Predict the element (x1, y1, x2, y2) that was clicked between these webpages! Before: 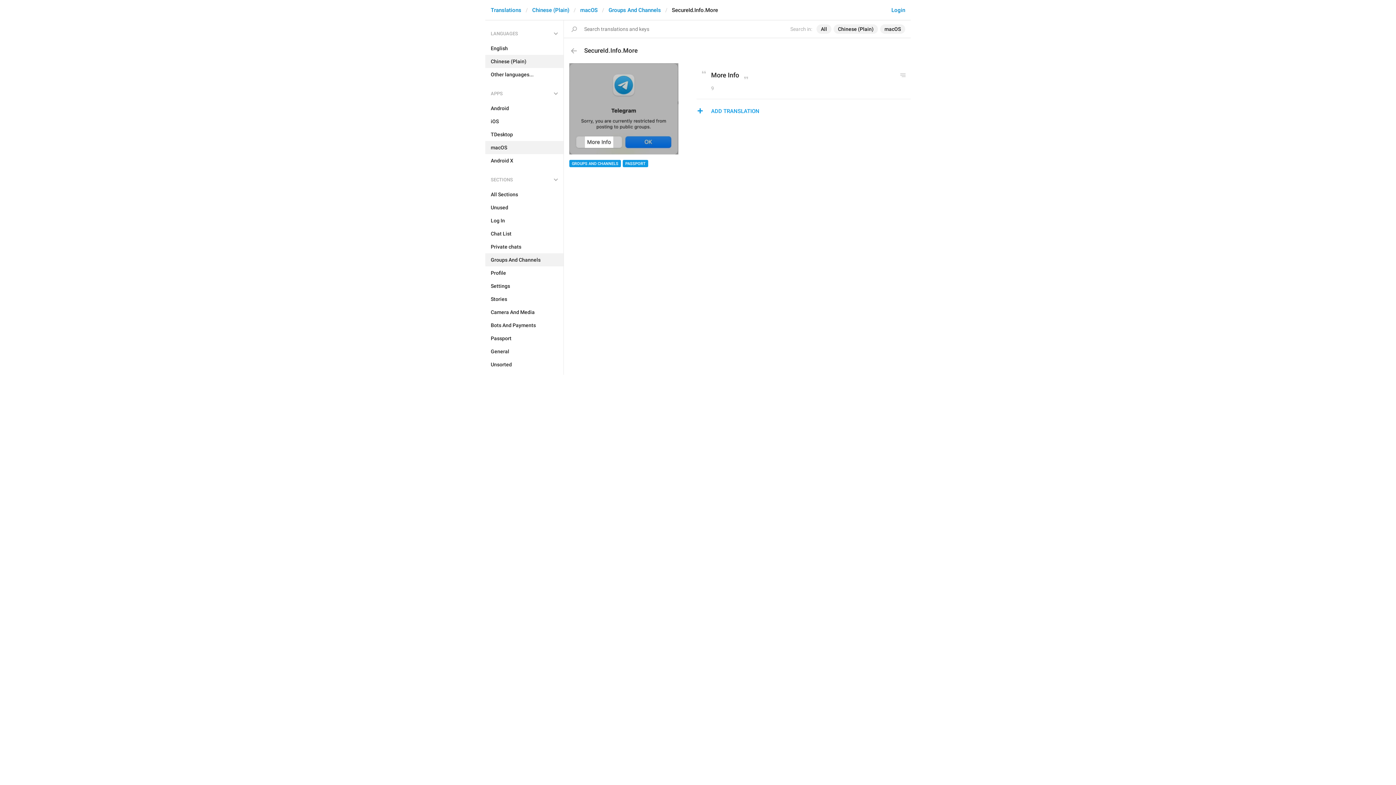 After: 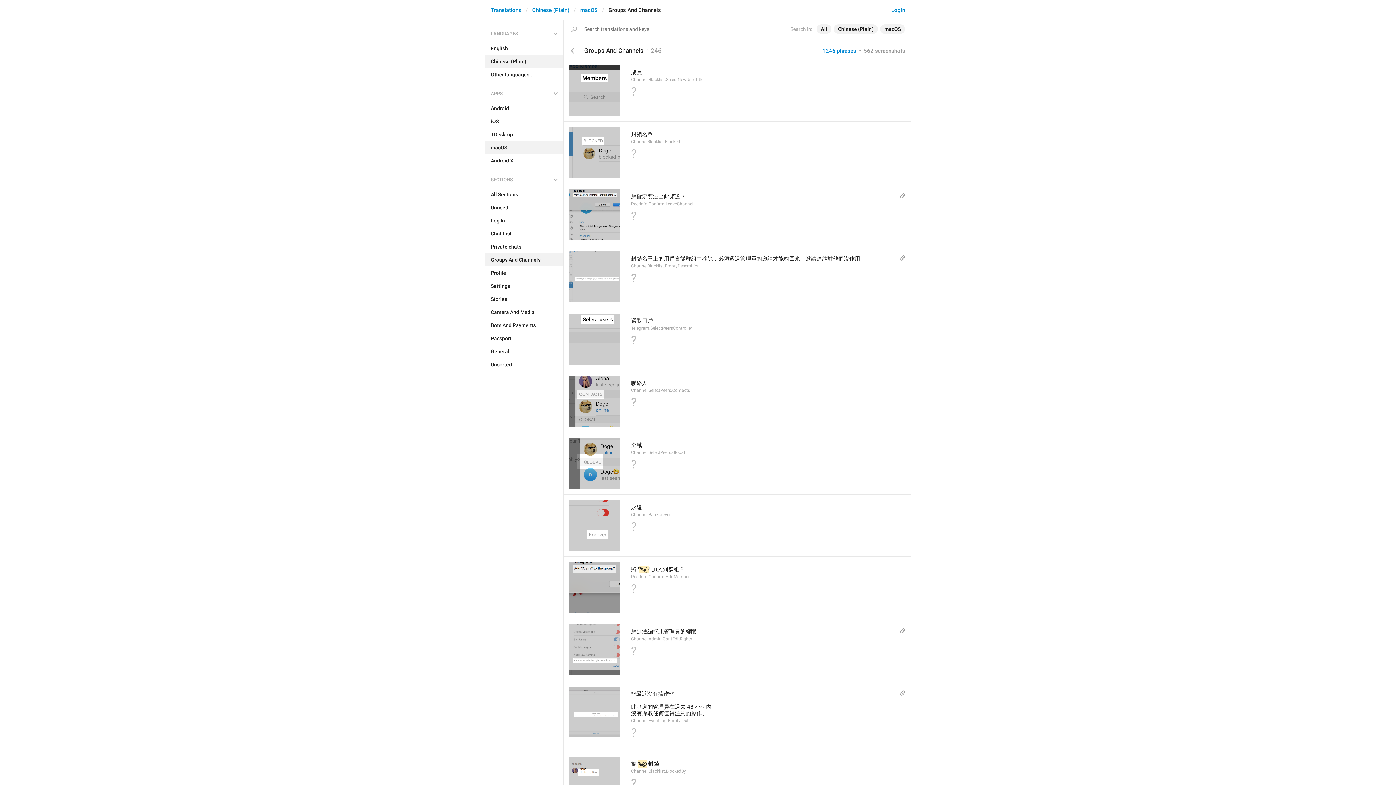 Action: label: GROUPS AND CHANNELS bbox: (569, 160, 621, 167)